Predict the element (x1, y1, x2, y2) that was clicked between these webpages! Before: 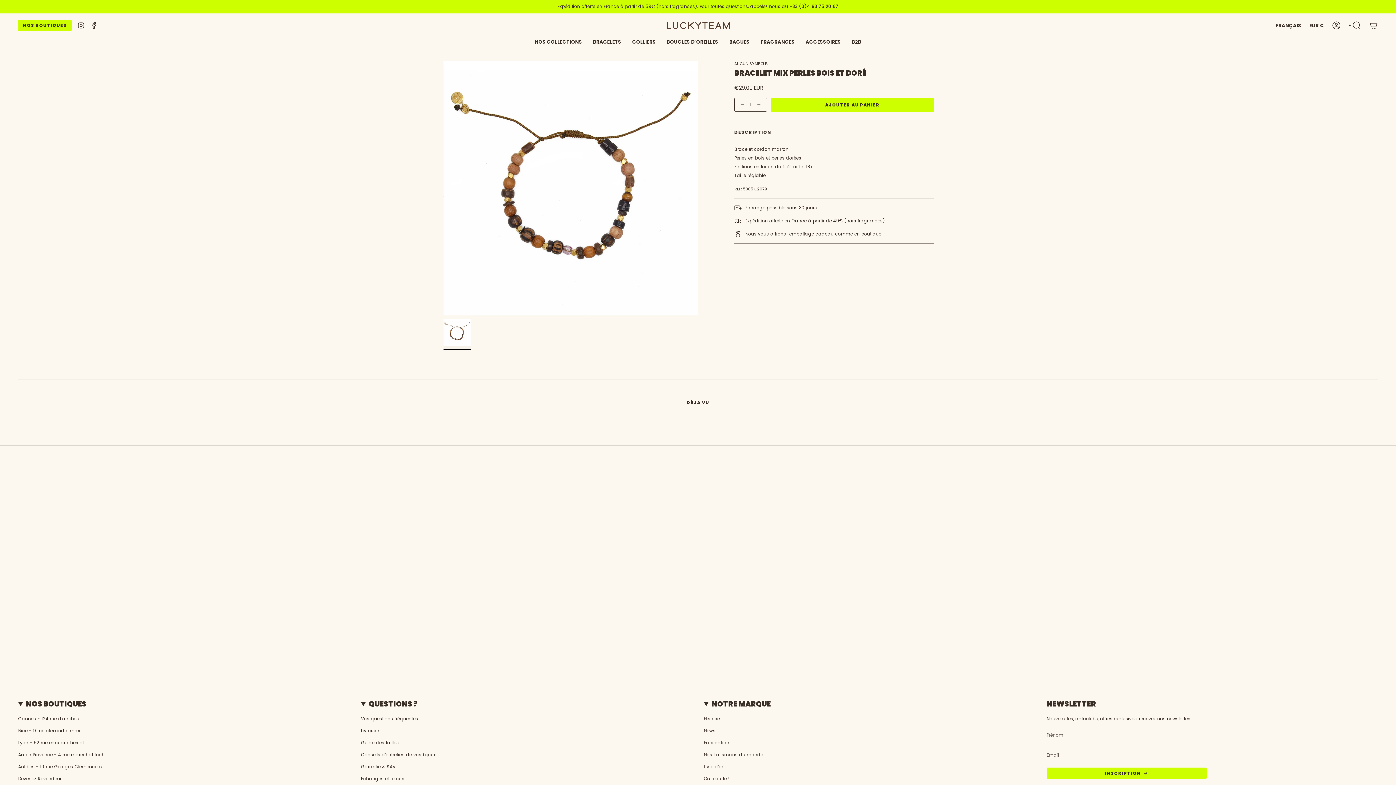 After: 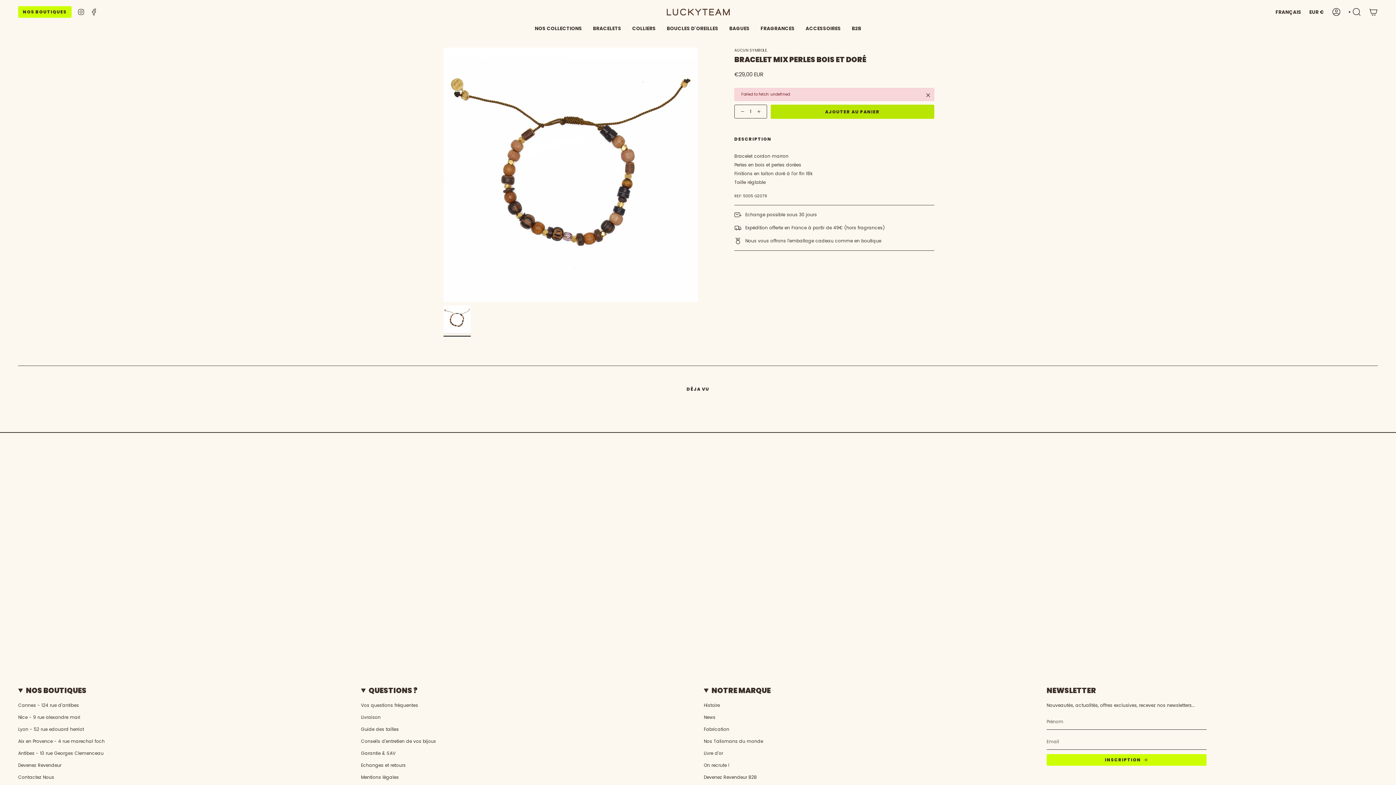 Action: bbox: (770, 97, 934, 111) label: AJOUTER AU PANIER
 